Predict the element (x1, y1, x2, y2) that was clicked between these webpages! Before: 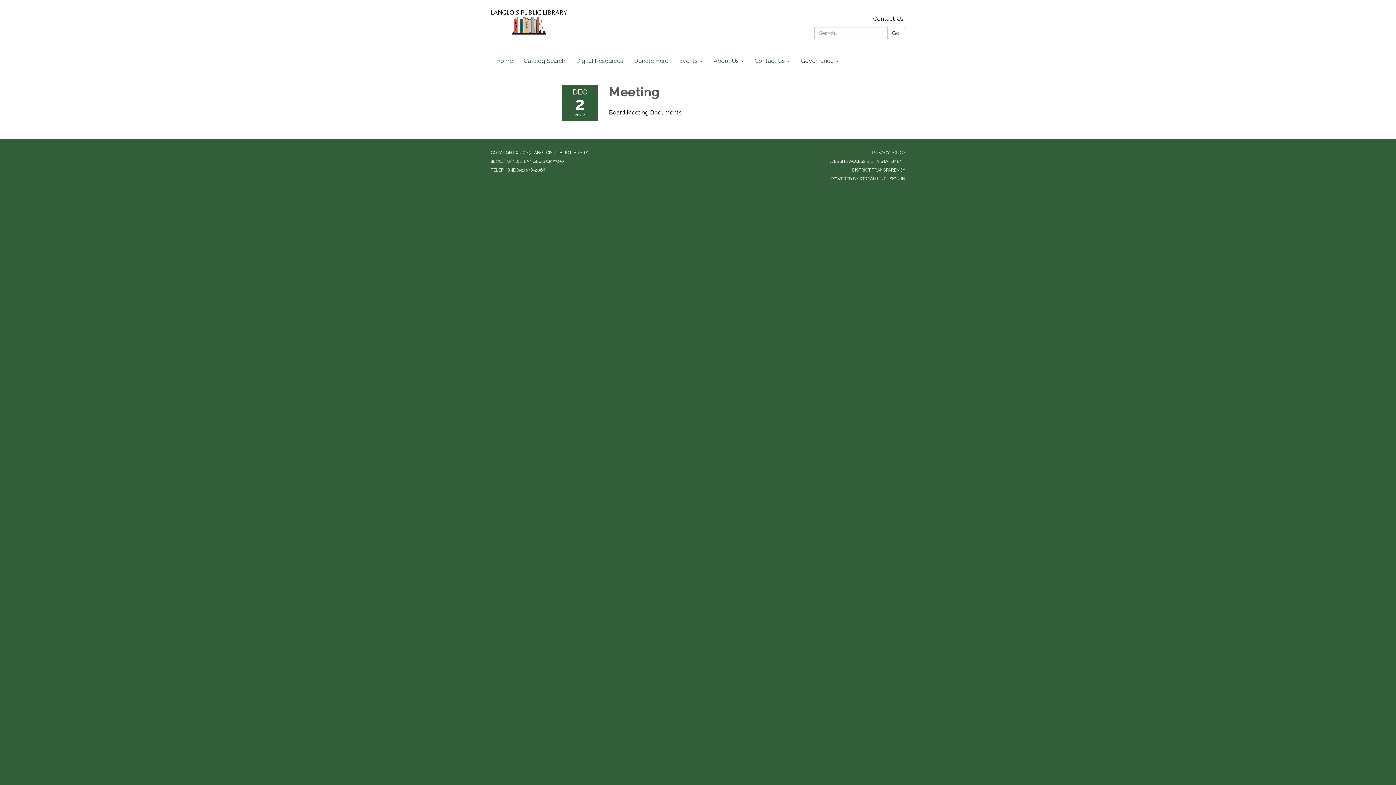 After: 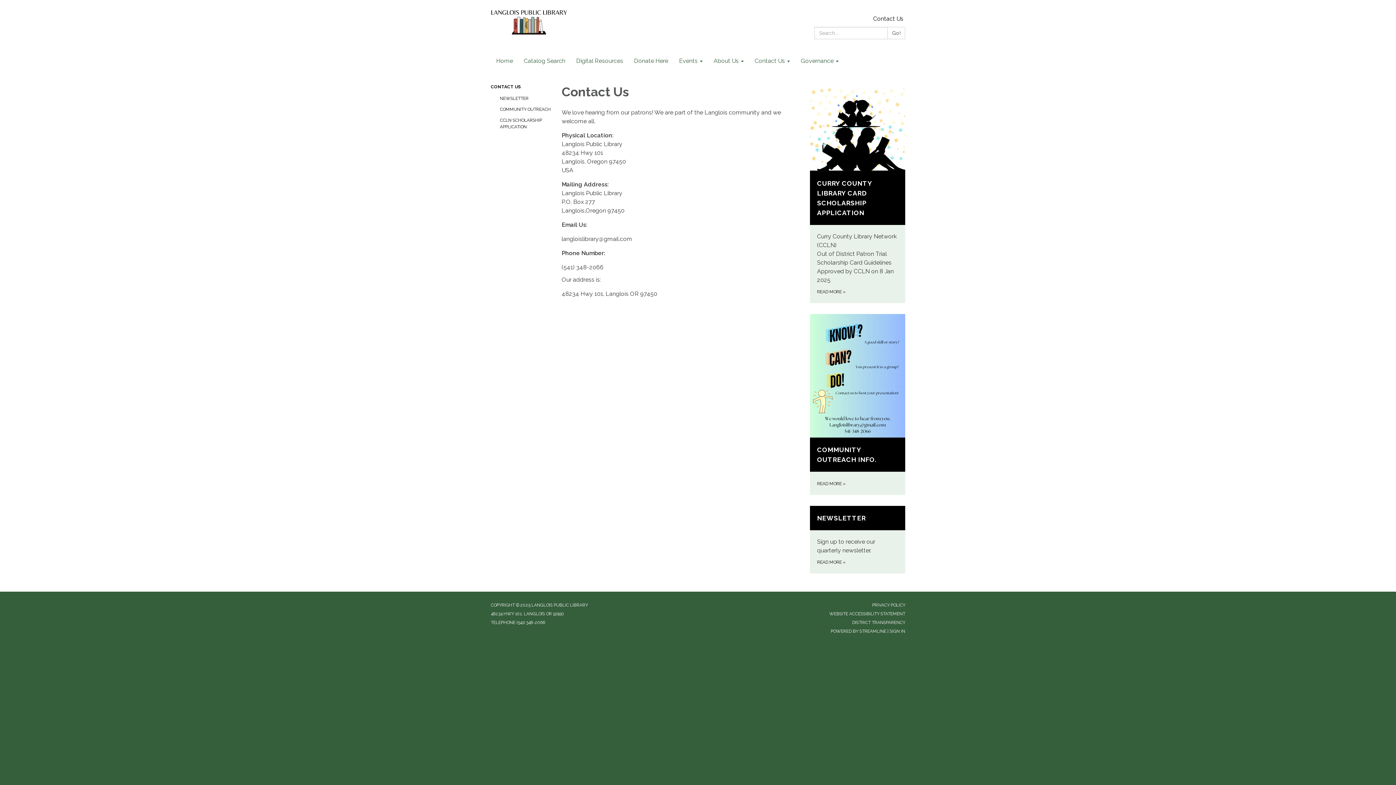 Action: bbox: (749, 52, 795, 70) label: Contact Us